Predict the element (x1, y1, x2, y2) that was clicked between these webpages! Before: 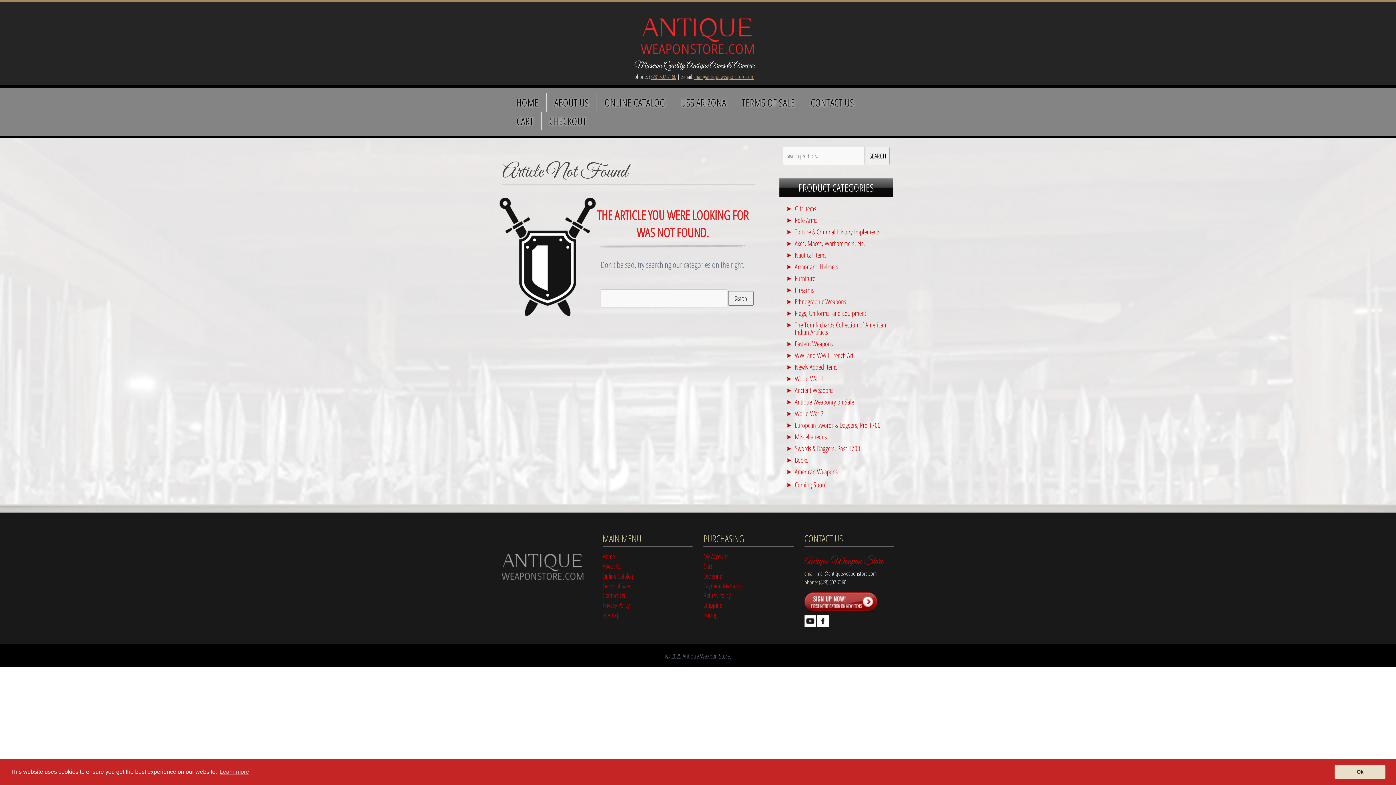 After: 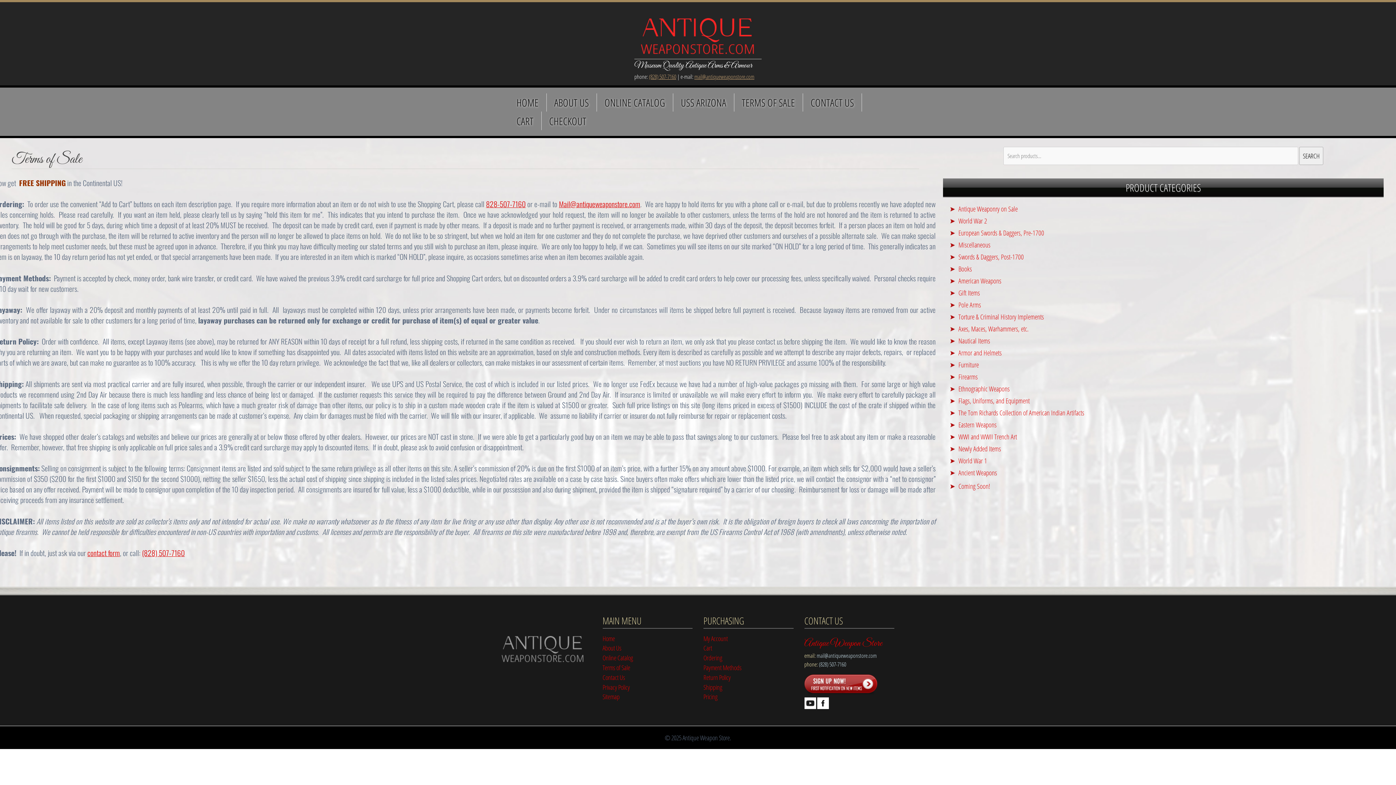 Action: bbox: (703, 591, 730, 600) label: Return Policy